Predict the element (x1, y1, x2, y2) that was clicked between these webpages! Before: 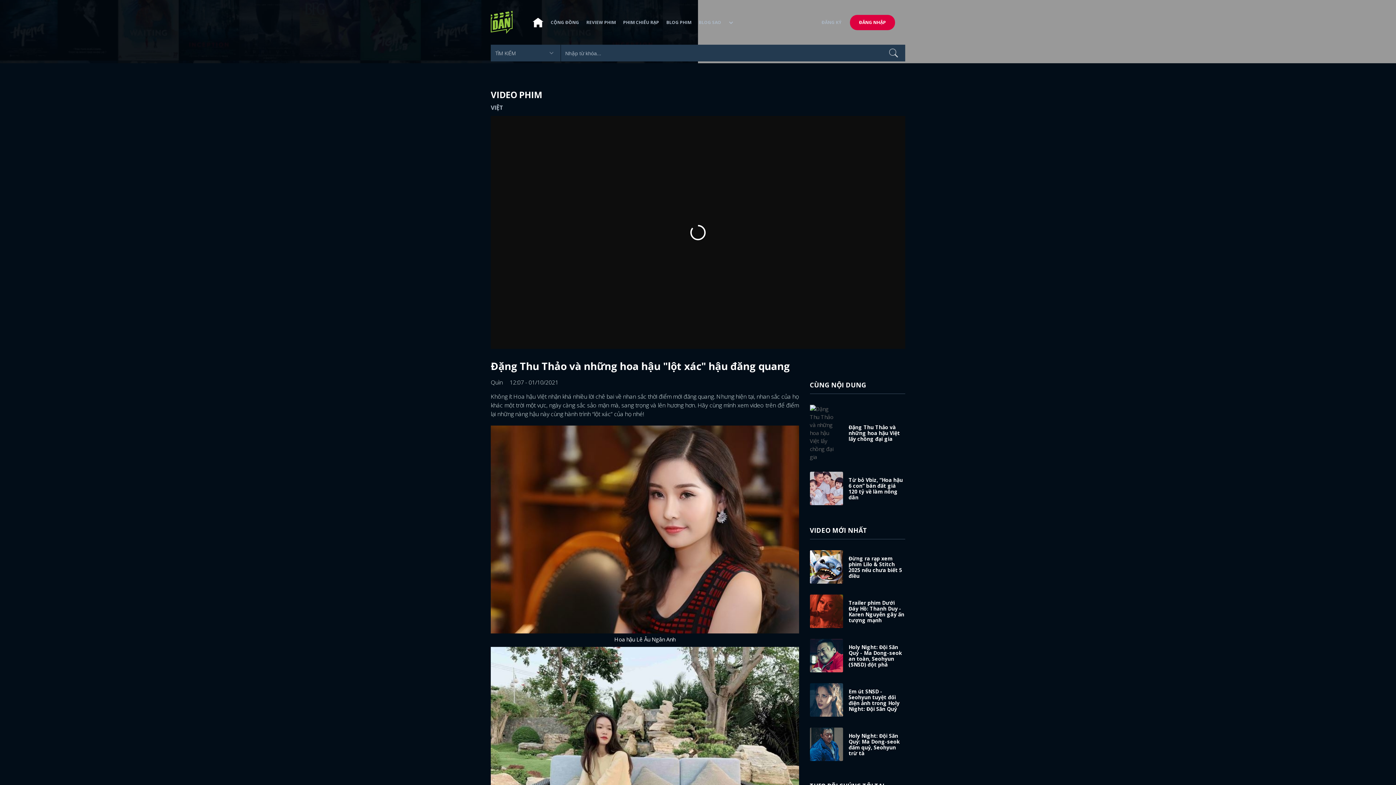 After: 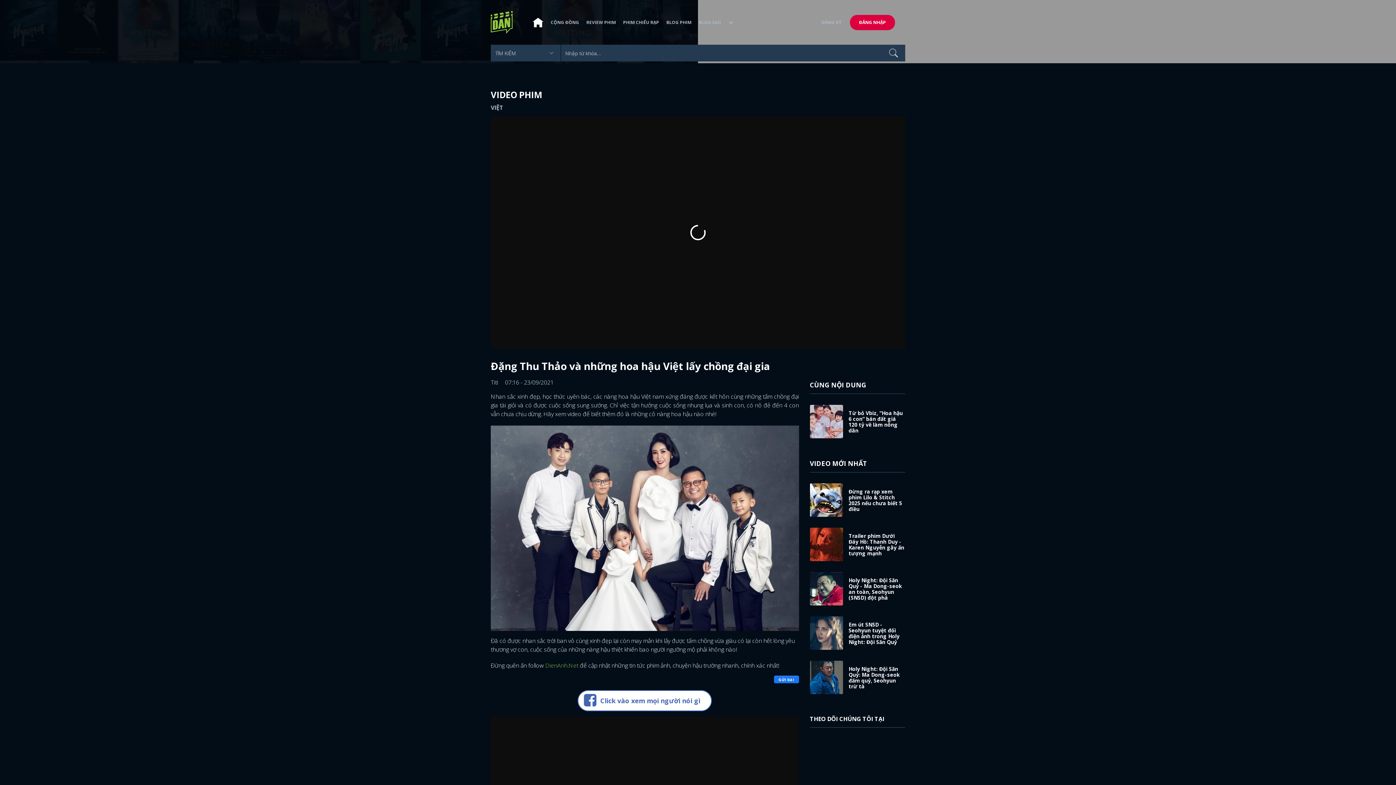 Action: label: Đặng Thu Thảo và những hoa hậu Việt lấy chồng đại gia bbox: (848, 424, 900, 442)